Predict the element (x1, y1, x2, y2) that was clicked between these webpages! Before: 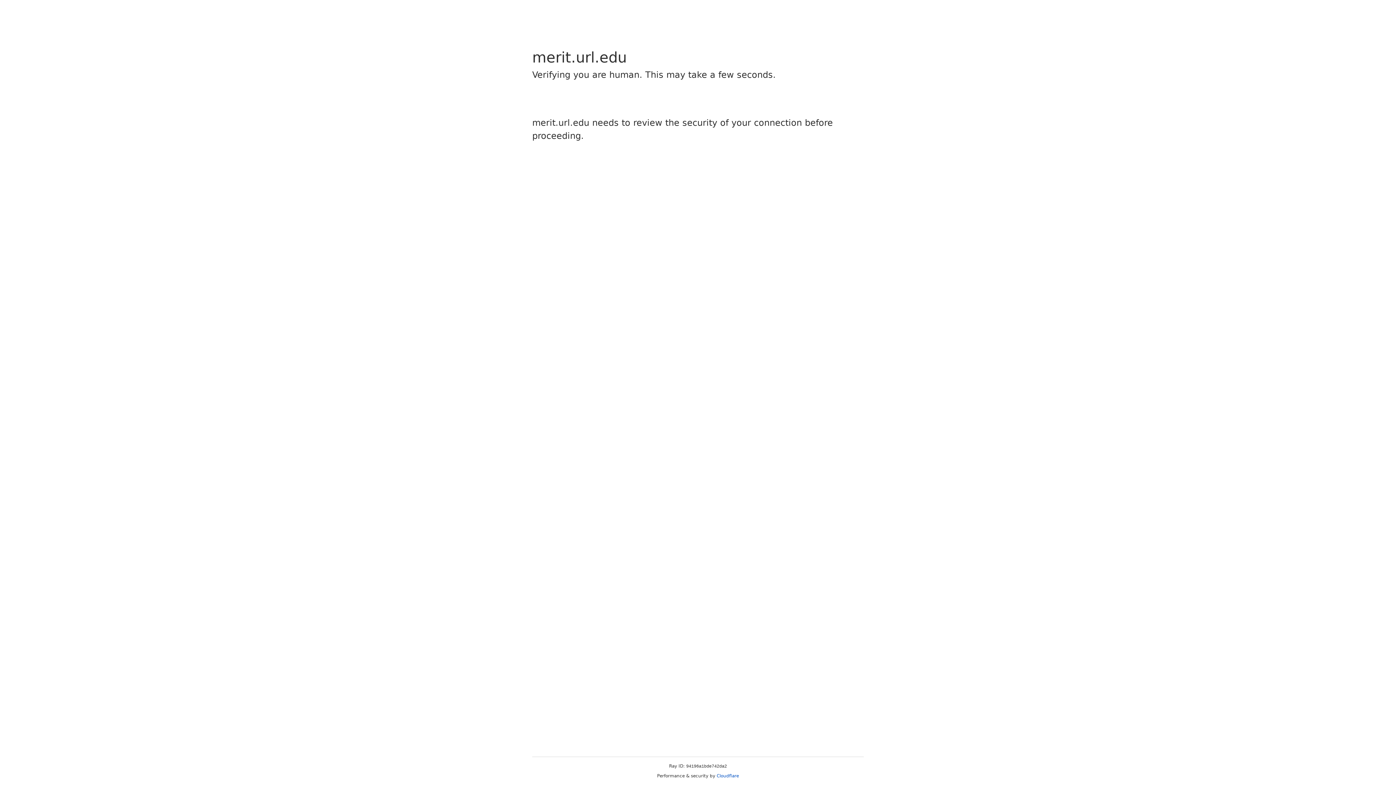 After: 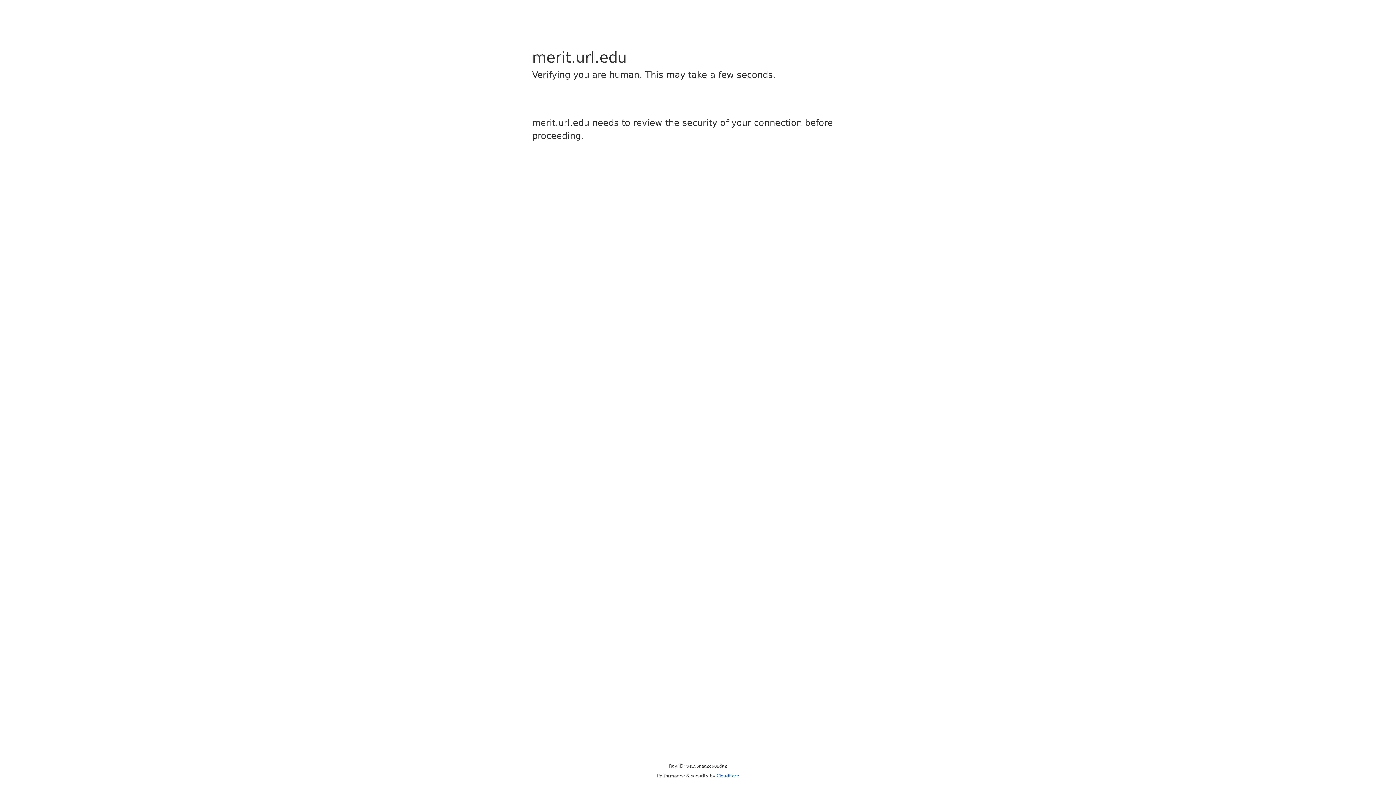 Action: label: Cloudflare bbox: (716, 773, 739, 778)